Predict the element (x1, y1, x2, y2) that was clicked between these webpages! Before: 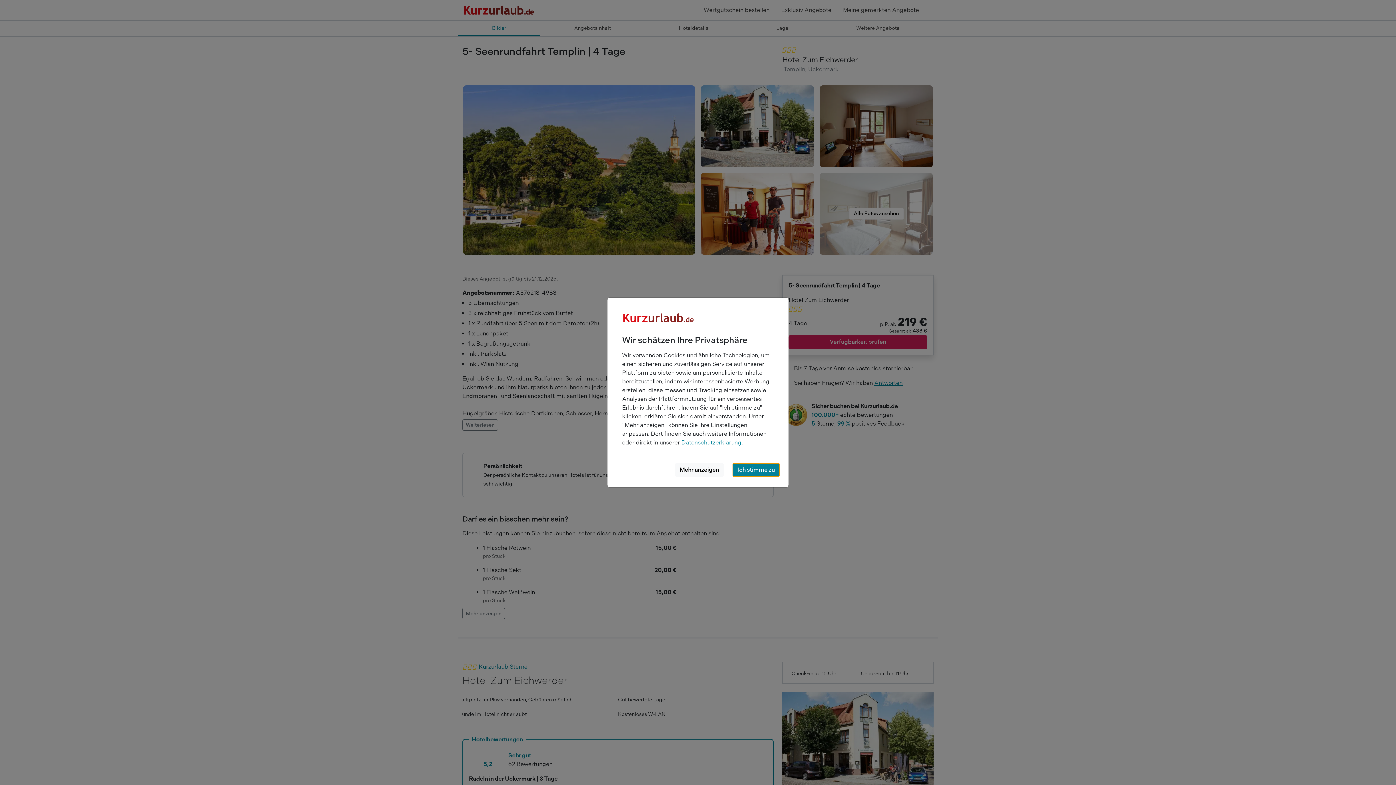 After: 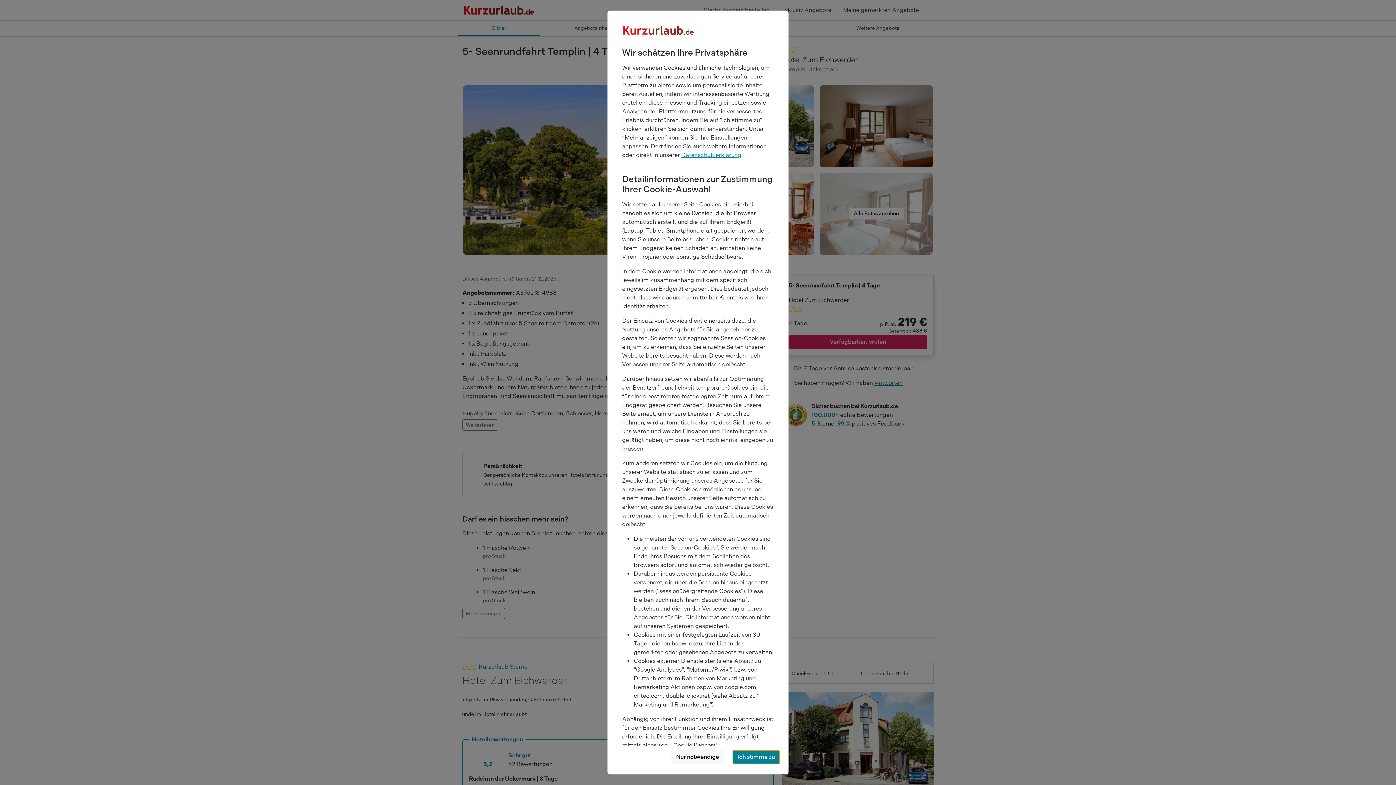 Action: bbox: (675, 463, 724, 477) label: Mehr anzeigen